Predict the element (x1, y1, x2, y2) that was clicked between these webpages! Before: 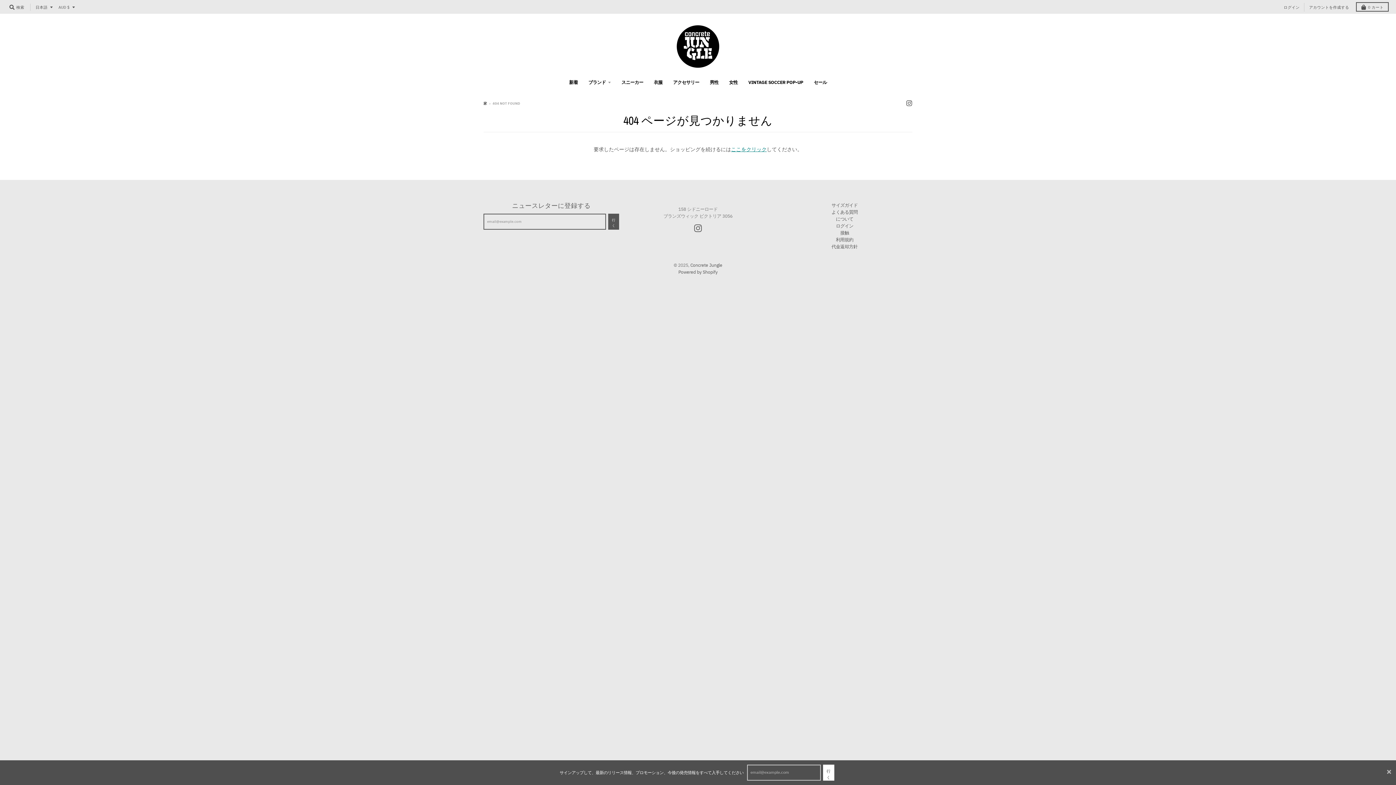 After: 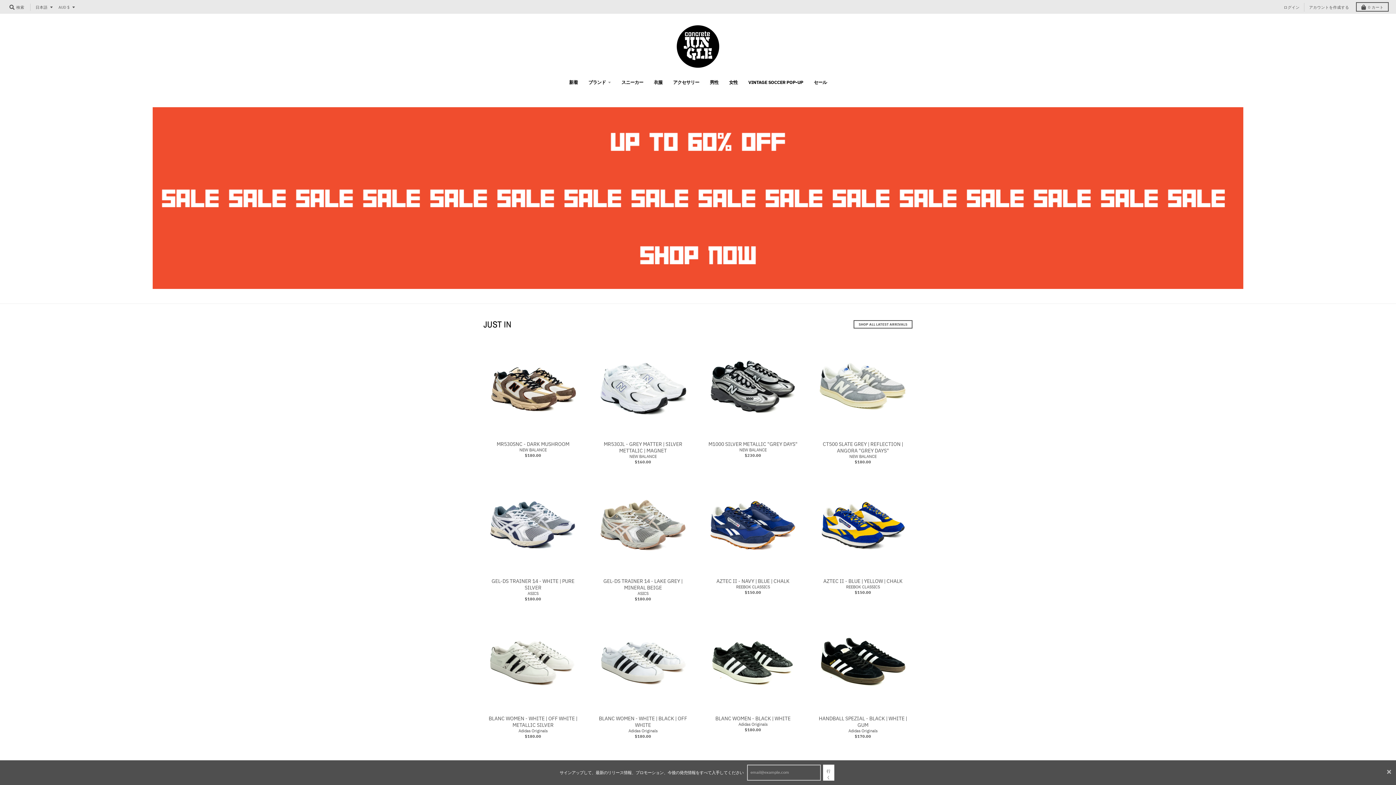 Action: label: 家 bbox: (483, 101, 487, 105)